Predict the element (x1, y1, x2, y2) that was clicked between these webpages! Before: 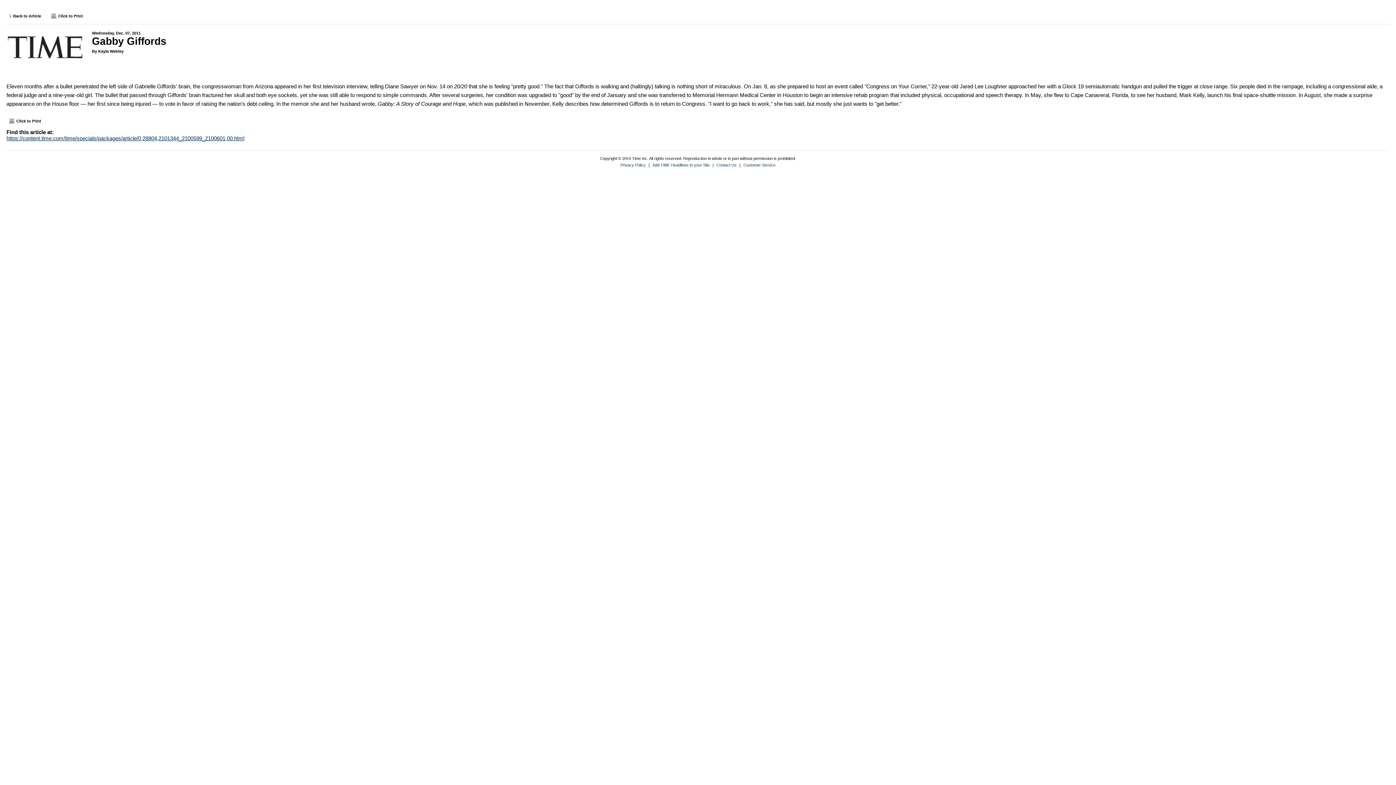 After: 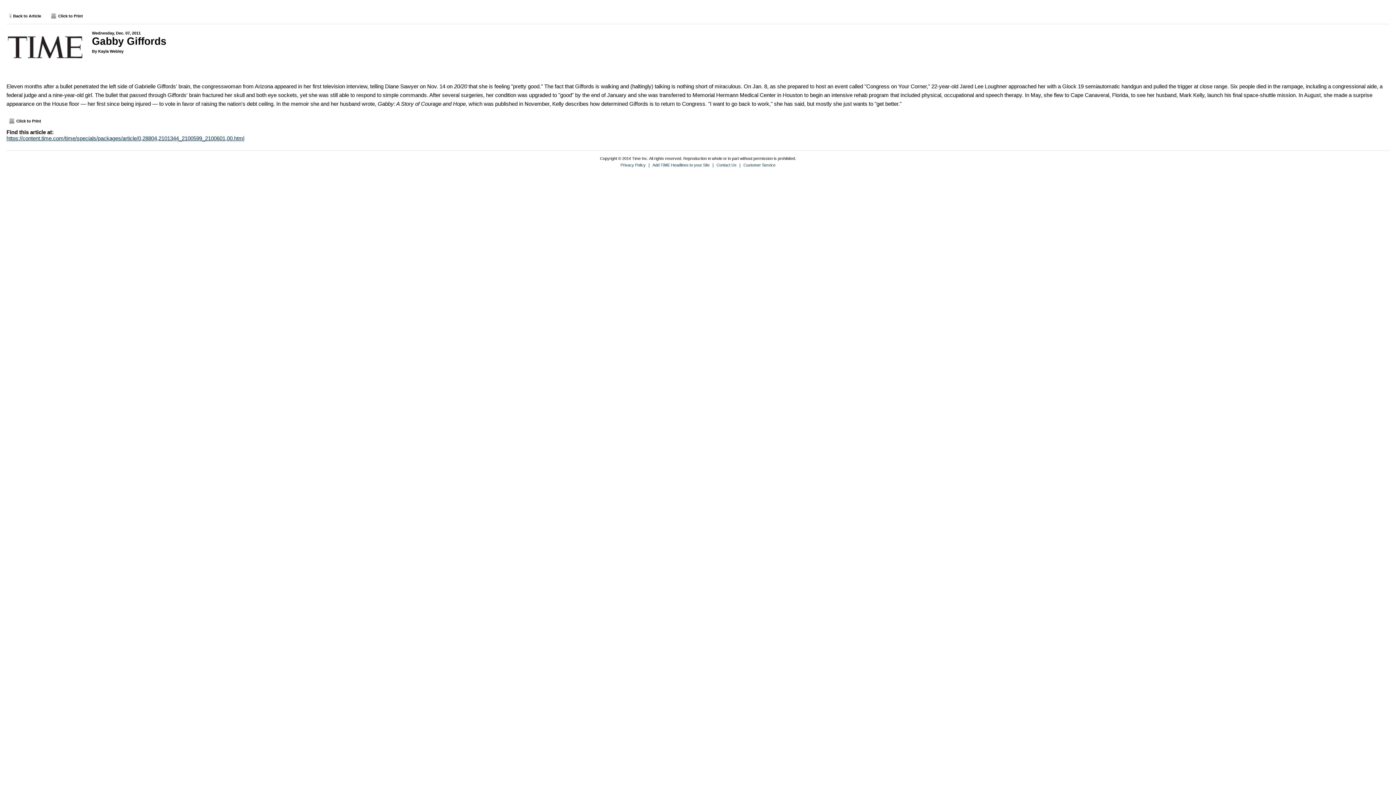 Action: label: Click to Print bbox: (58, 13, 82, 18)